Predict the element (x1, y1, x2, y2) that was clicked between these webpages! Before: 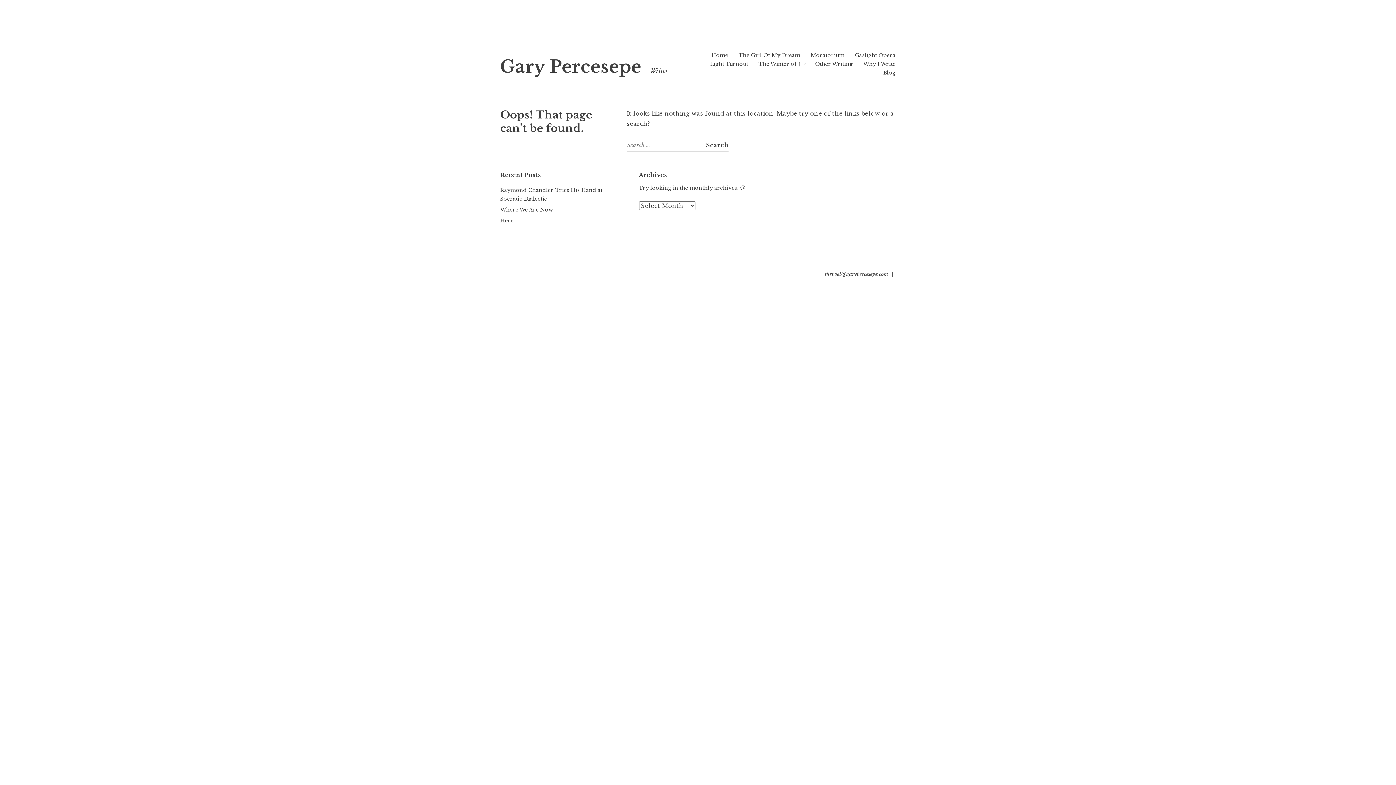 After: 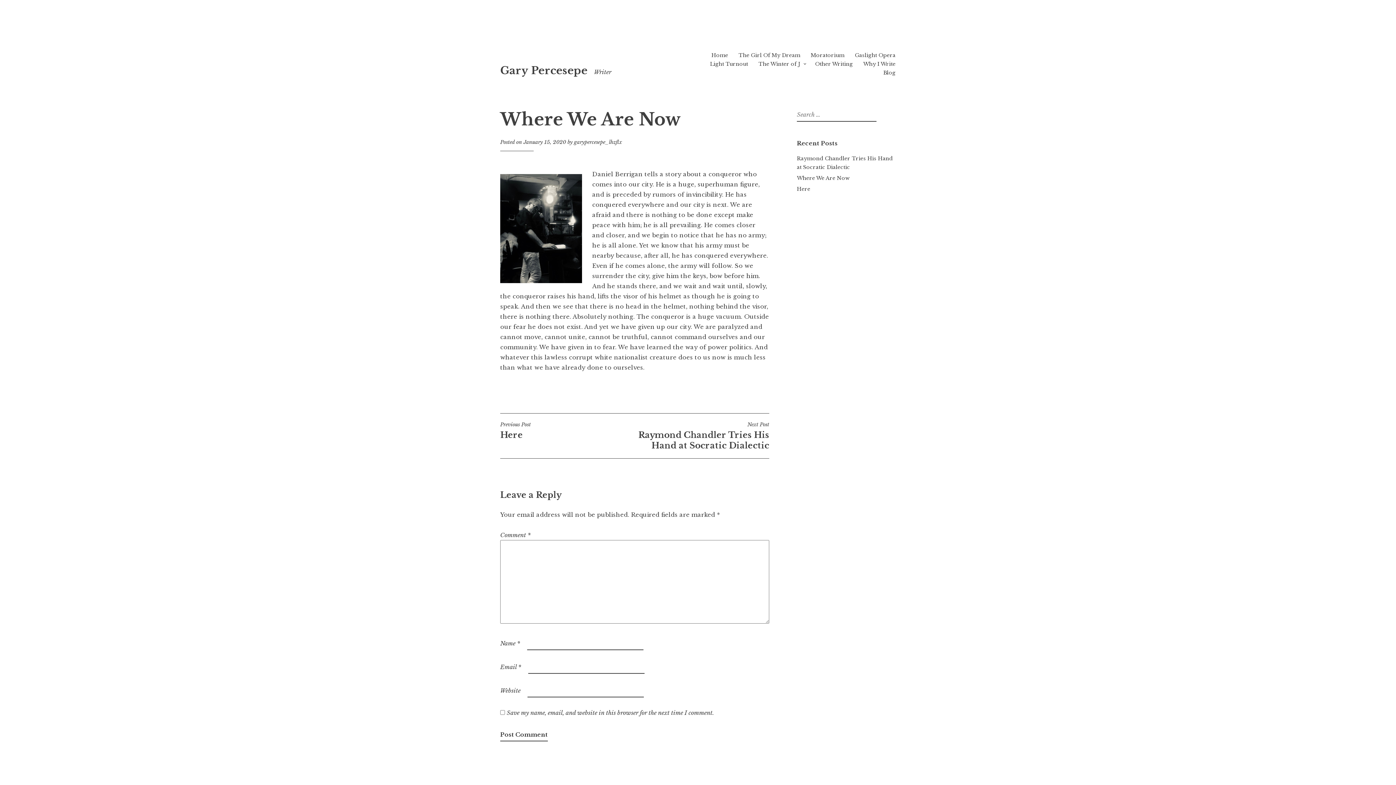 Action: bbox: (500, 206, 553, 213) label: Where We Are Now